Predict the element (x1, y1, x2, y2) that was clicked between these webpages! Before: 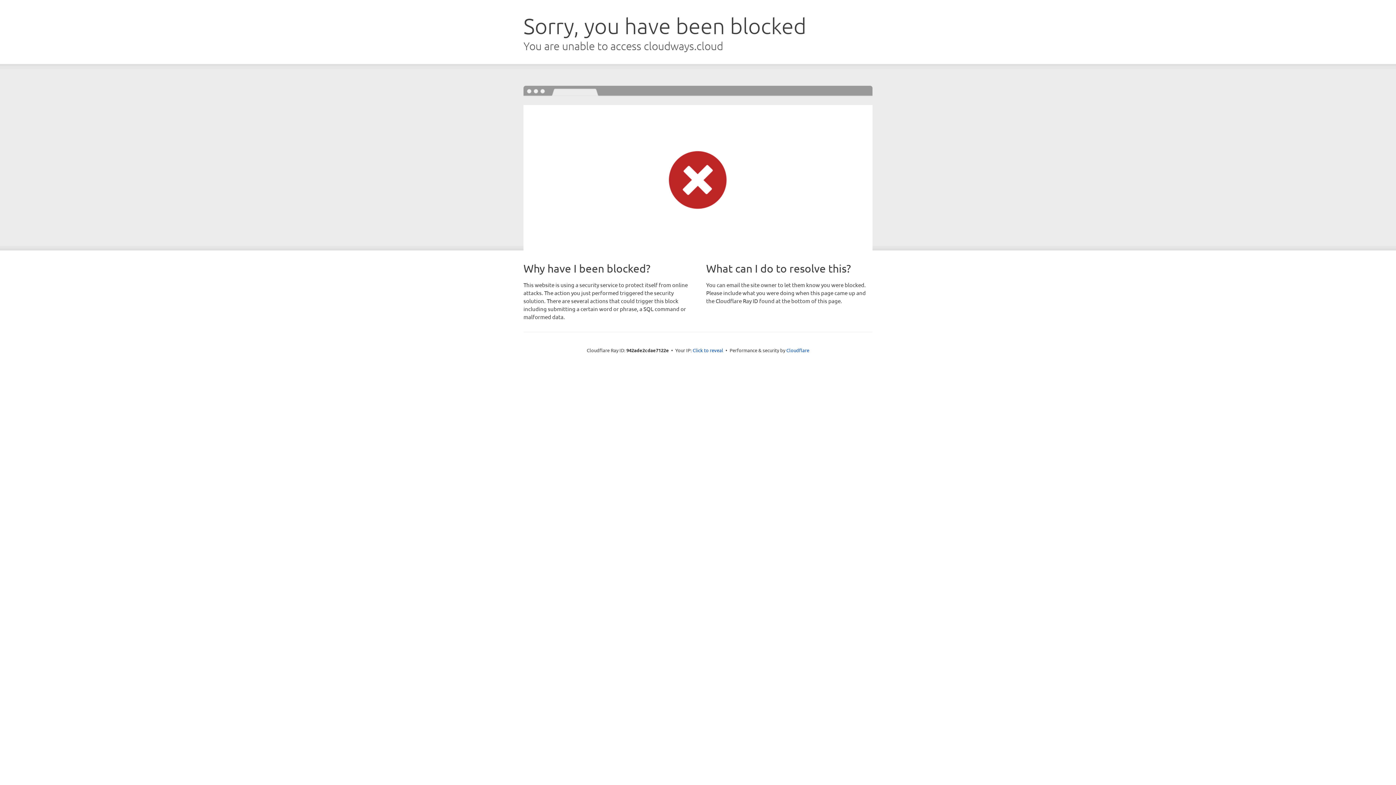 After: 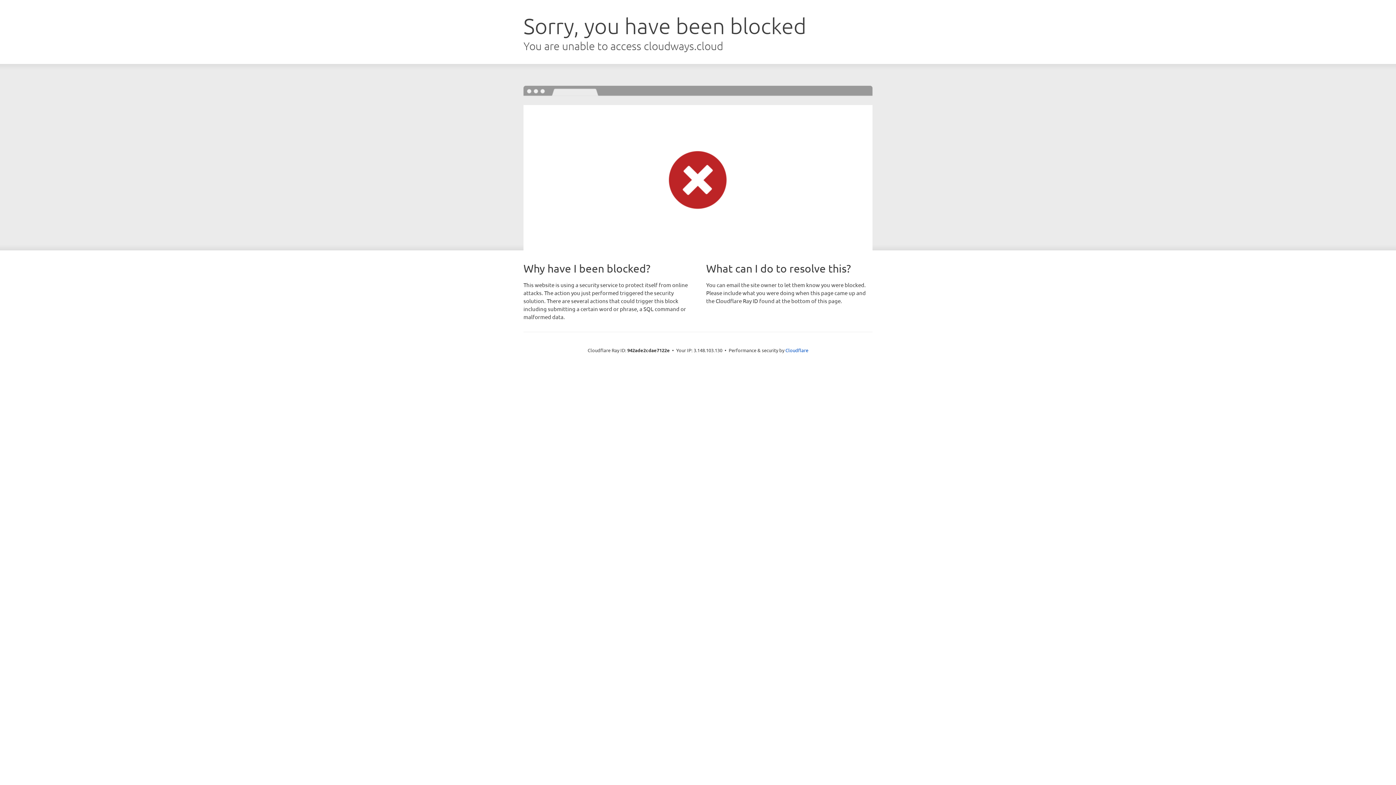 Action: label: Click to reveal bbox: (692, 346, 723, 353)